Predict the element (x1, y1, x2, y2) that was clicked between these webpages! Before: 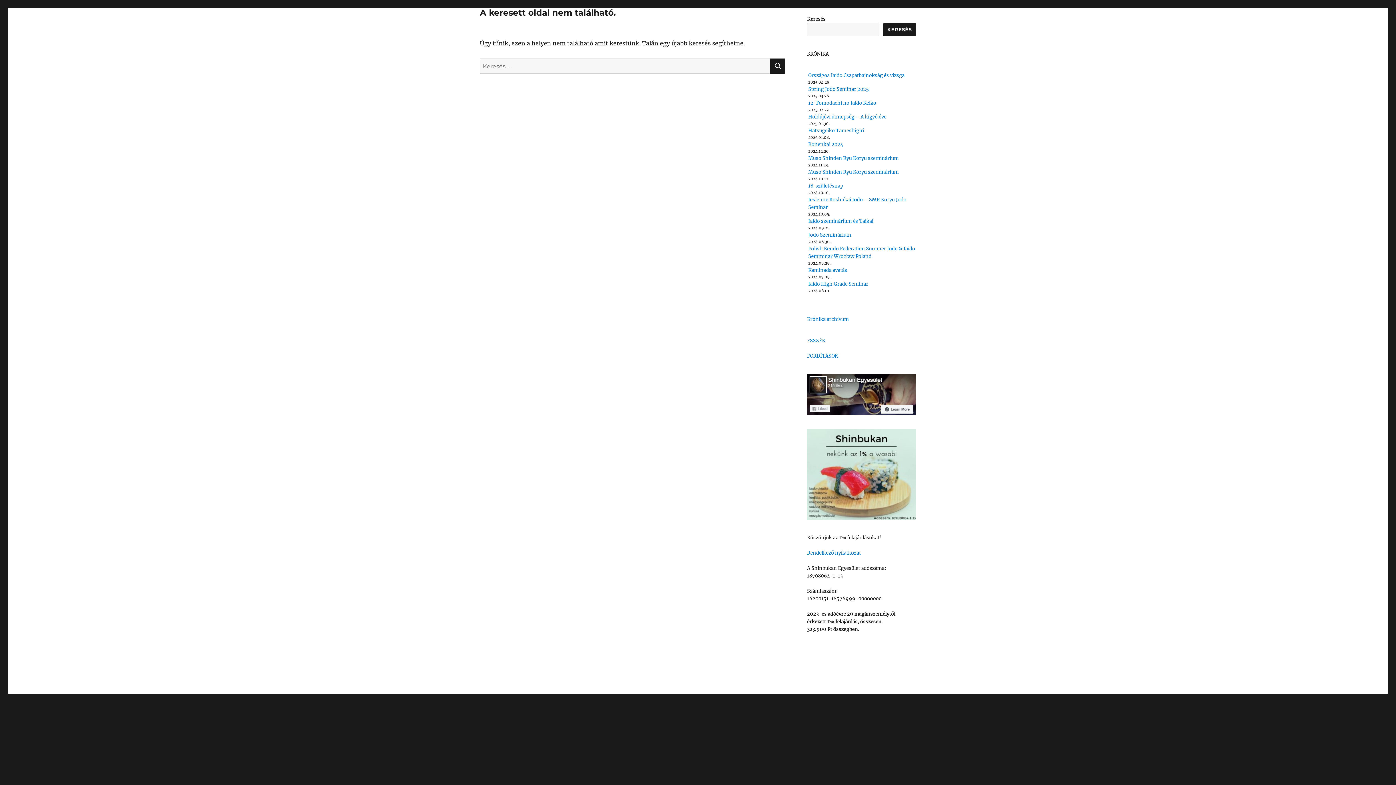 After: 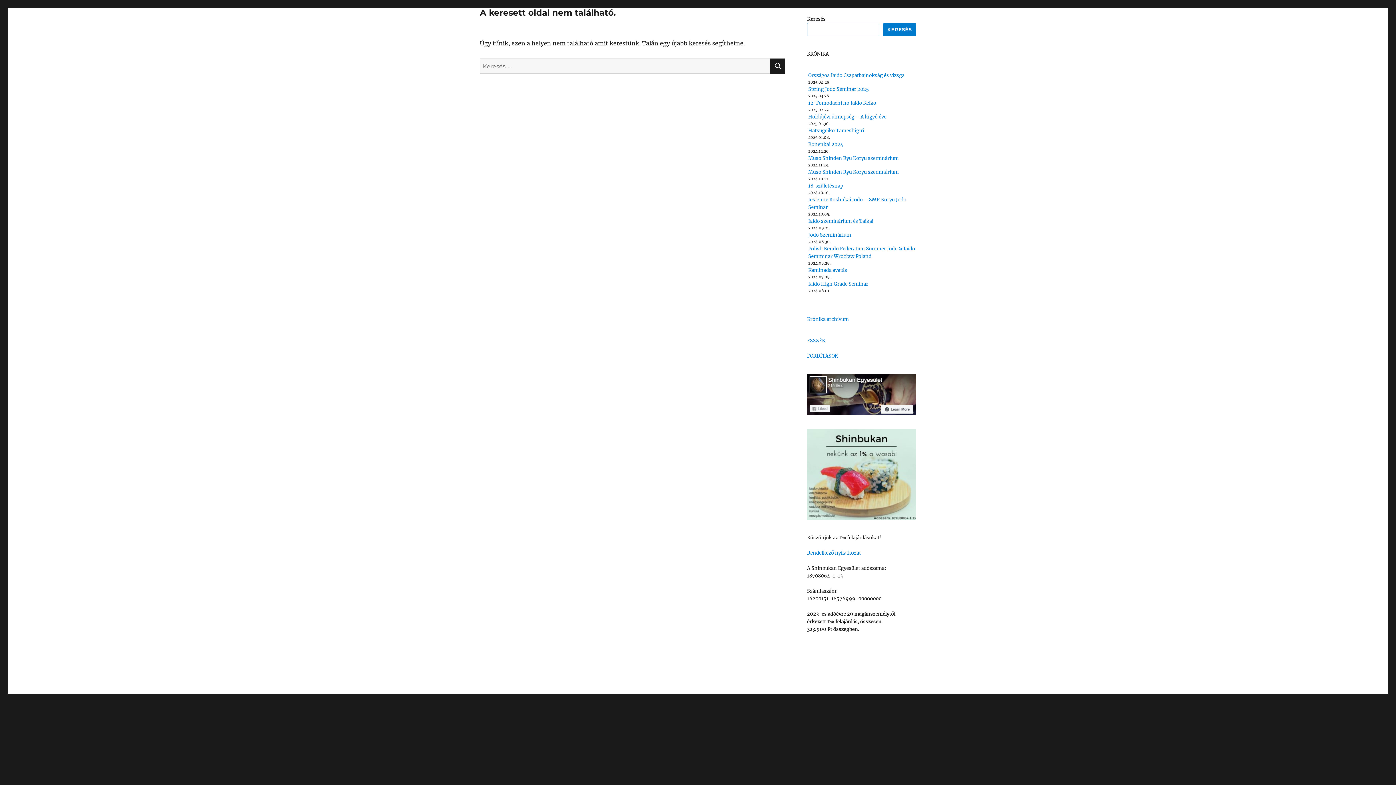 Action: bbox: (883, 22, 916, 36) label: Keresés